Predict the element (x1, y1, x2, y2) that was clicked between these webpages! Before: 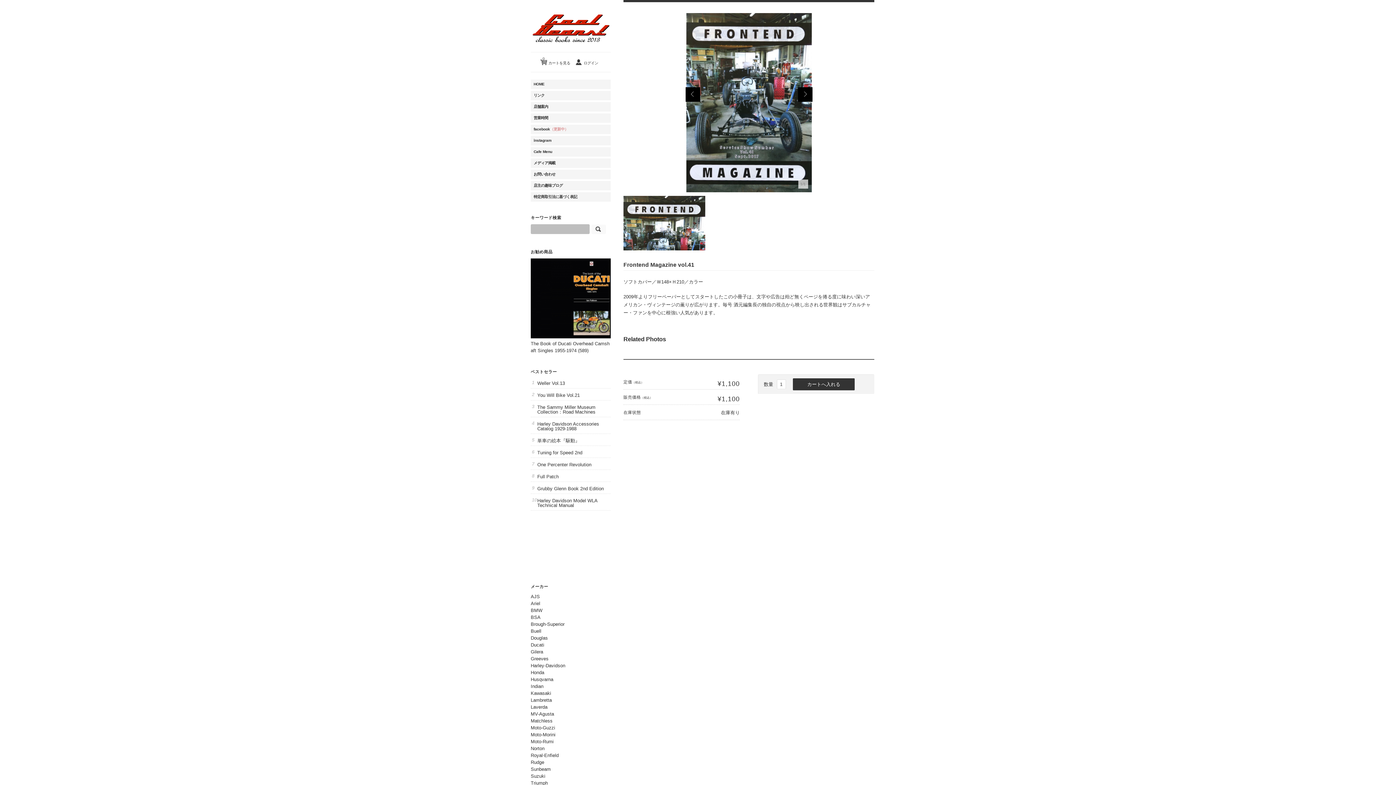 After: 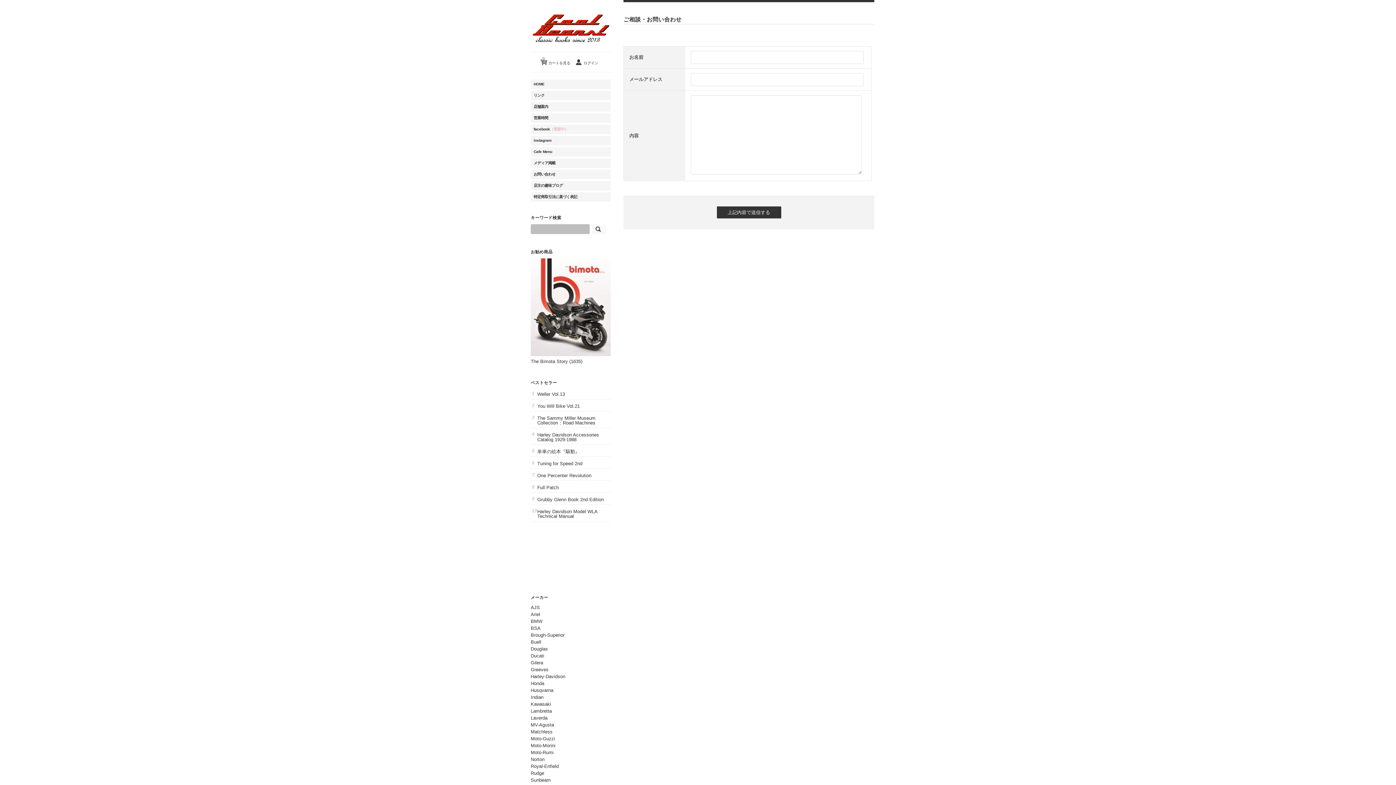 Action: label: お問い合わせ bbox: (530, 169, 610, 179)